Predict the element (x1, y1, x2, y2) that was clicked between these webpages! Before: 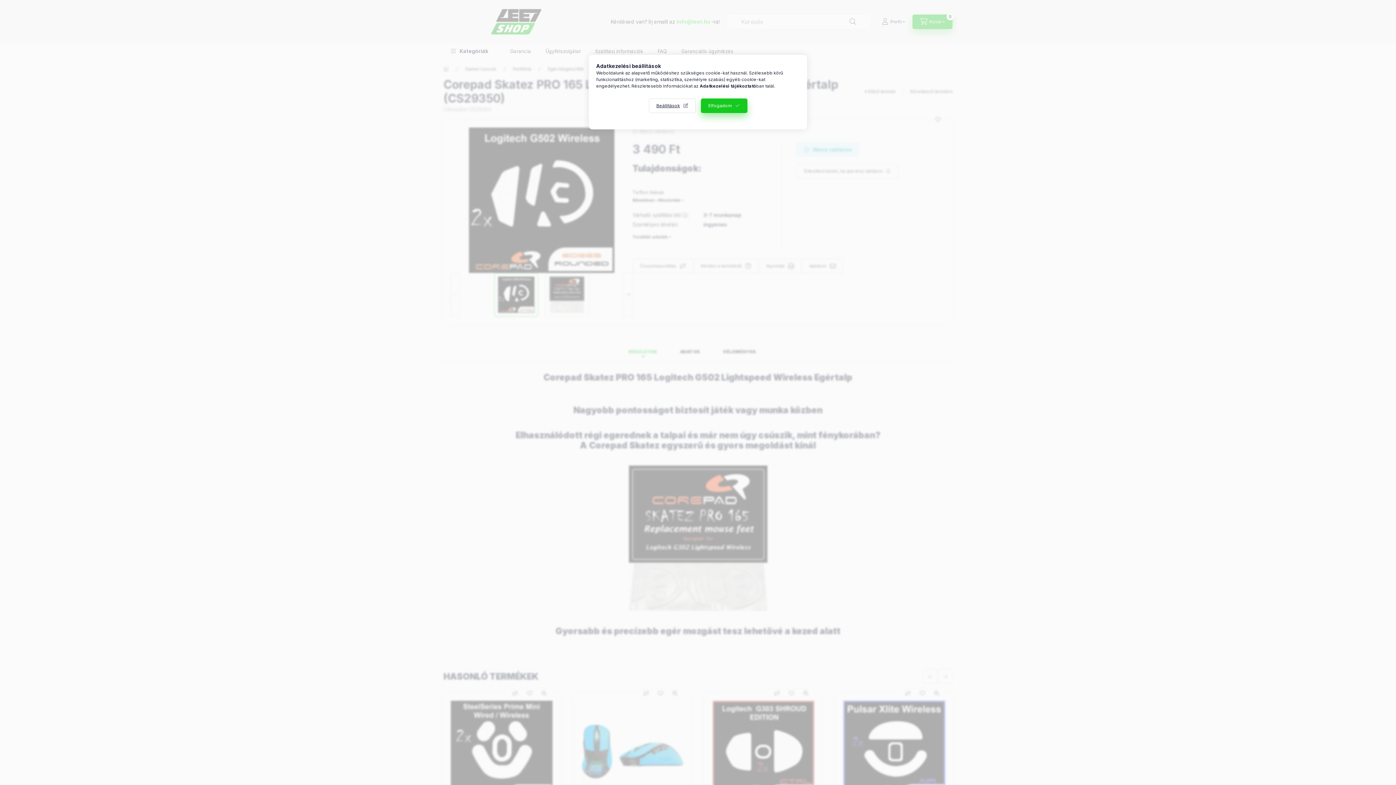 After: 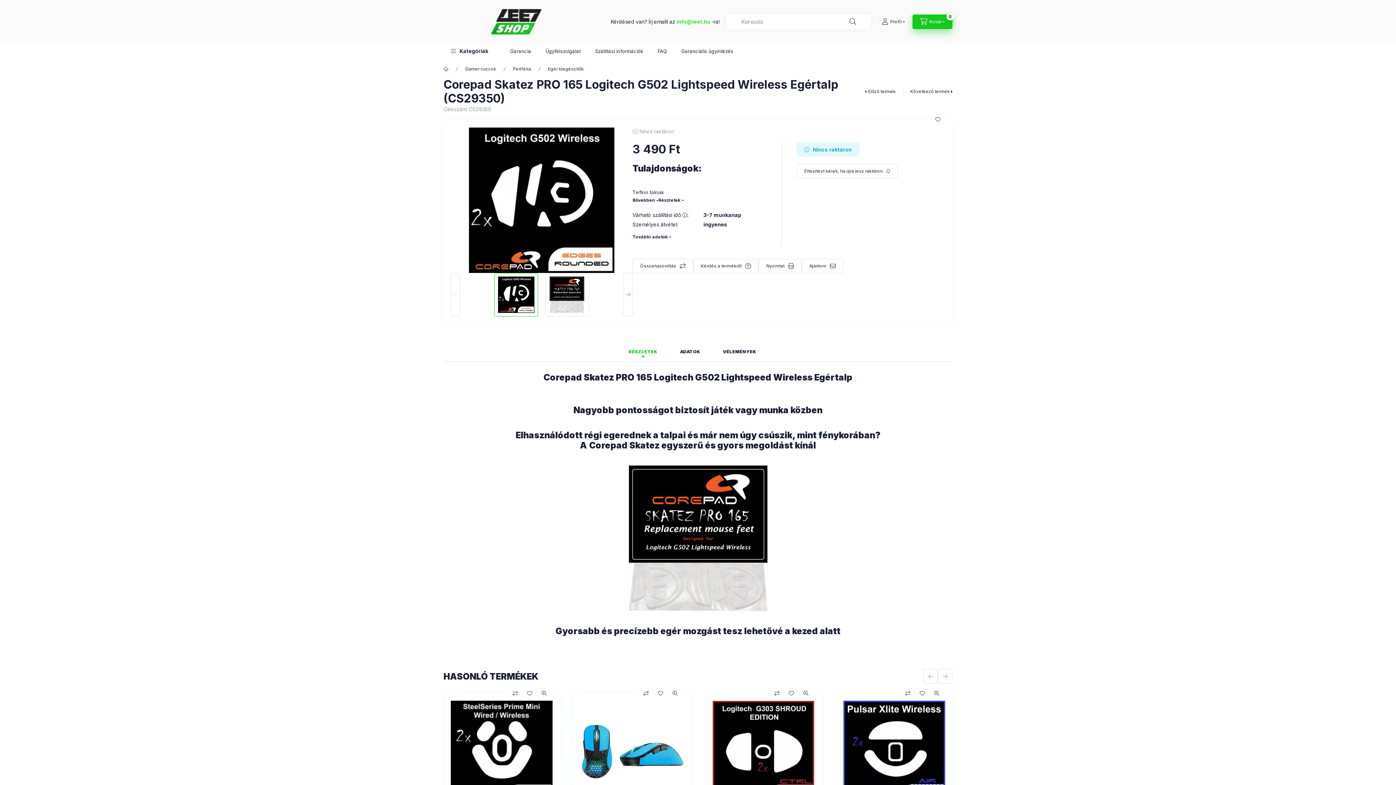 Action: bbox: (700, 98, 747, 113) label: Elfogadom